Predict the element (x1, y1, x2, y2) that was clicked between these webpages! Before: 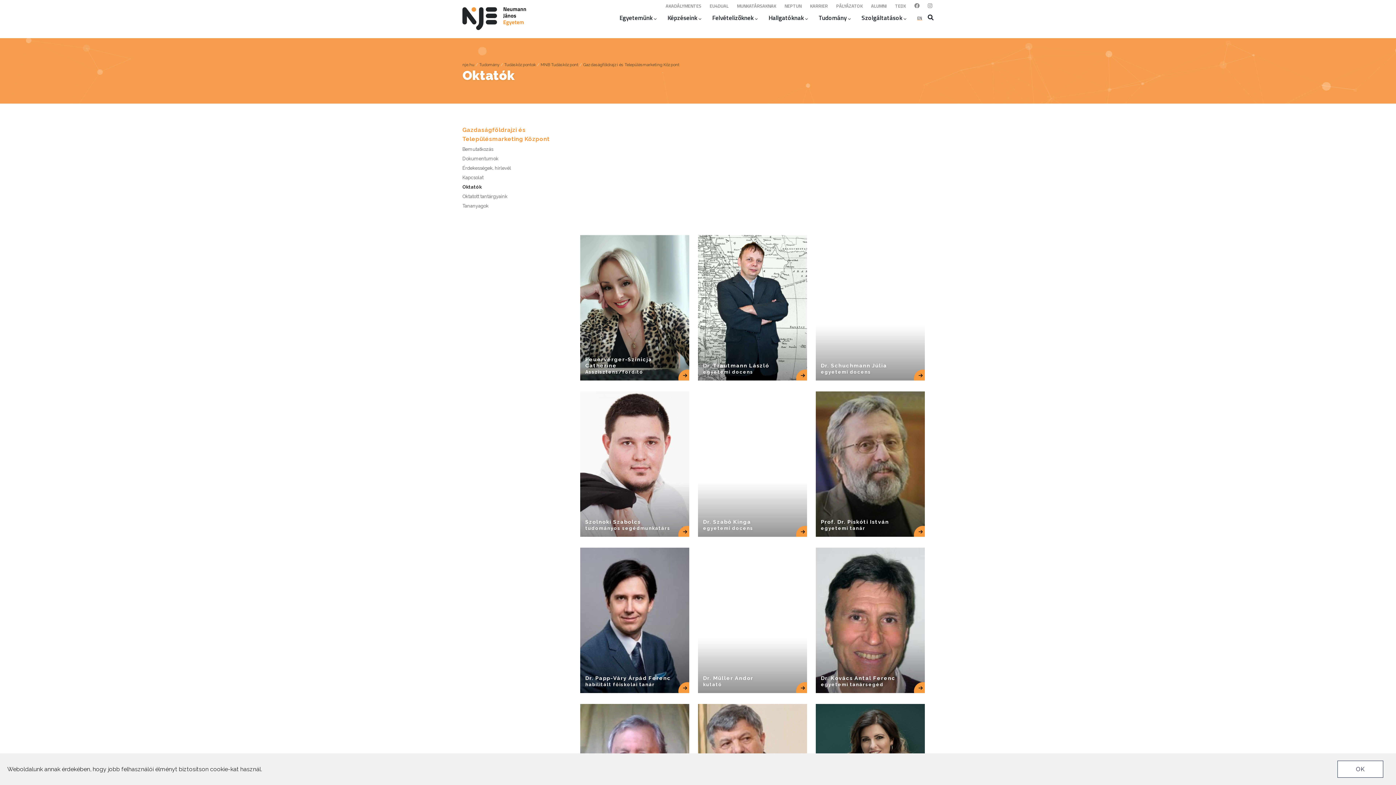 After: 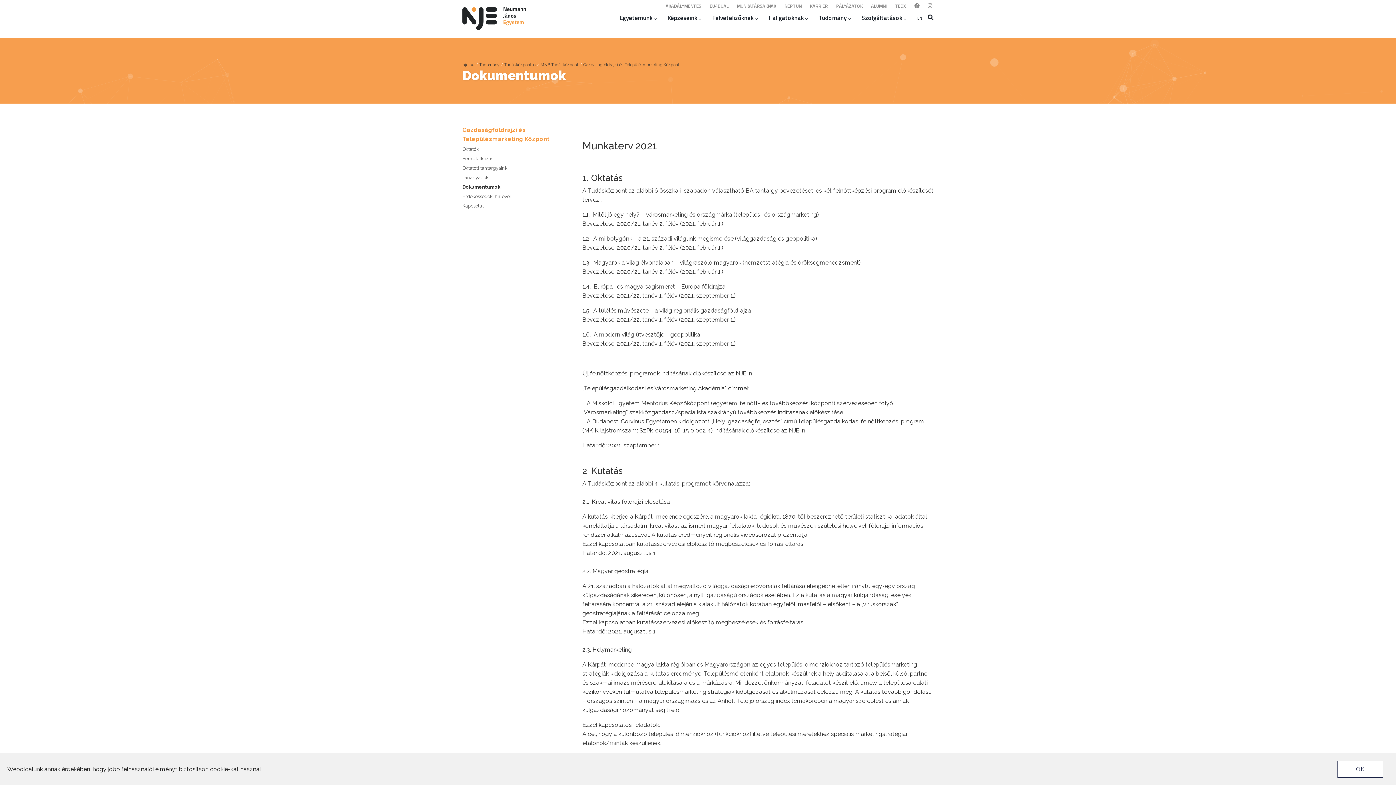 Action: label: Dokumentumok bbox: (462, 156, 498, 161)